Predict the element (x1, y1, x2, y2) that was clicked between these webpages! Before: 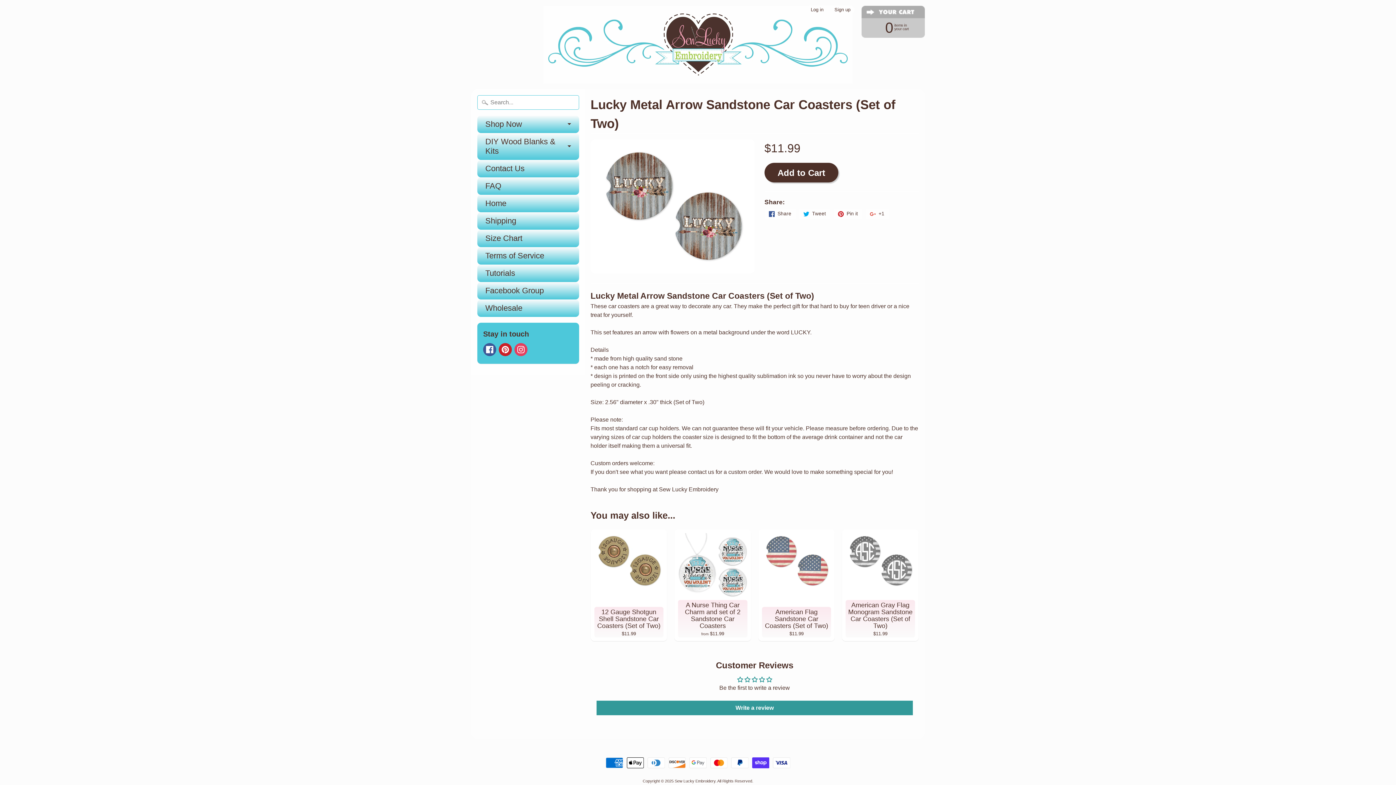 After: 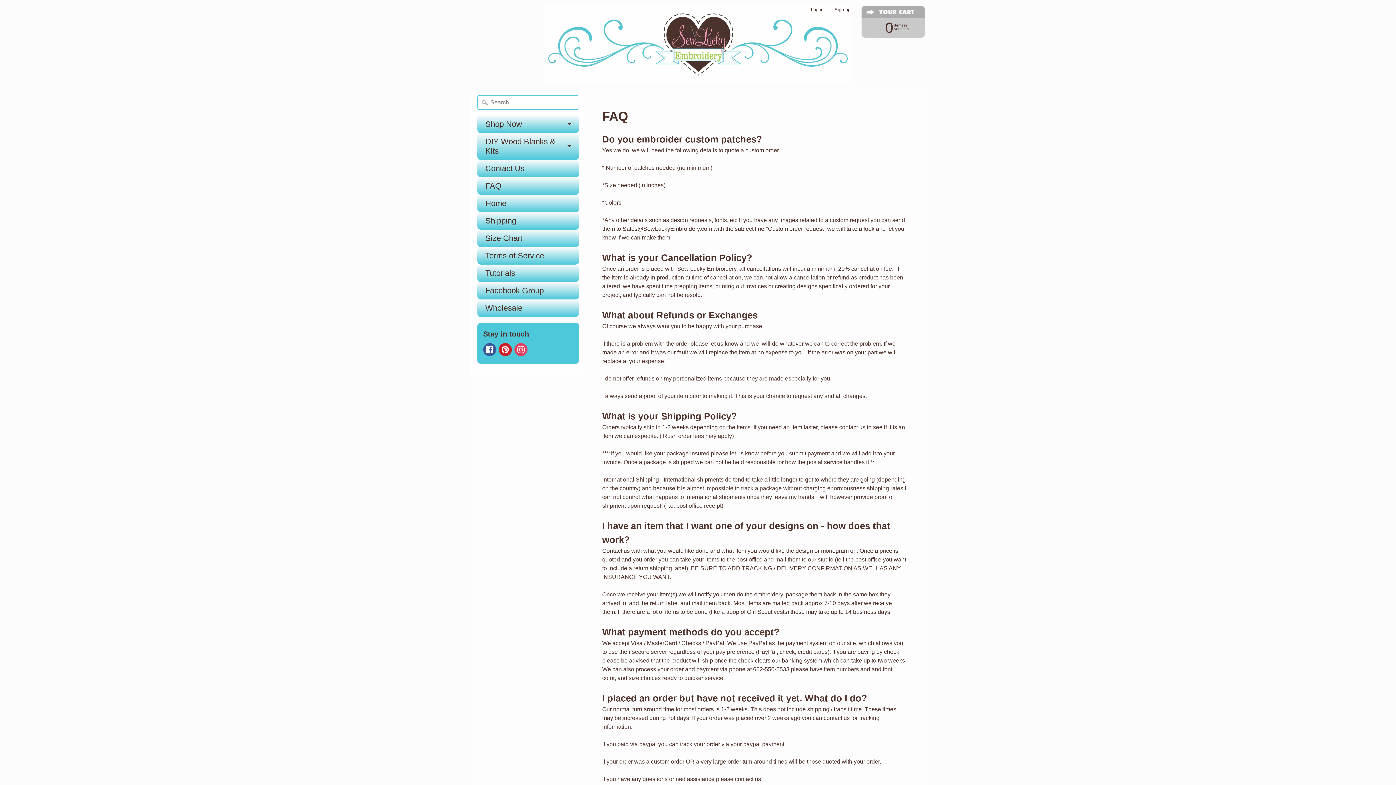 Action: label: FAQ bbox: (477, 177, 579, 194)